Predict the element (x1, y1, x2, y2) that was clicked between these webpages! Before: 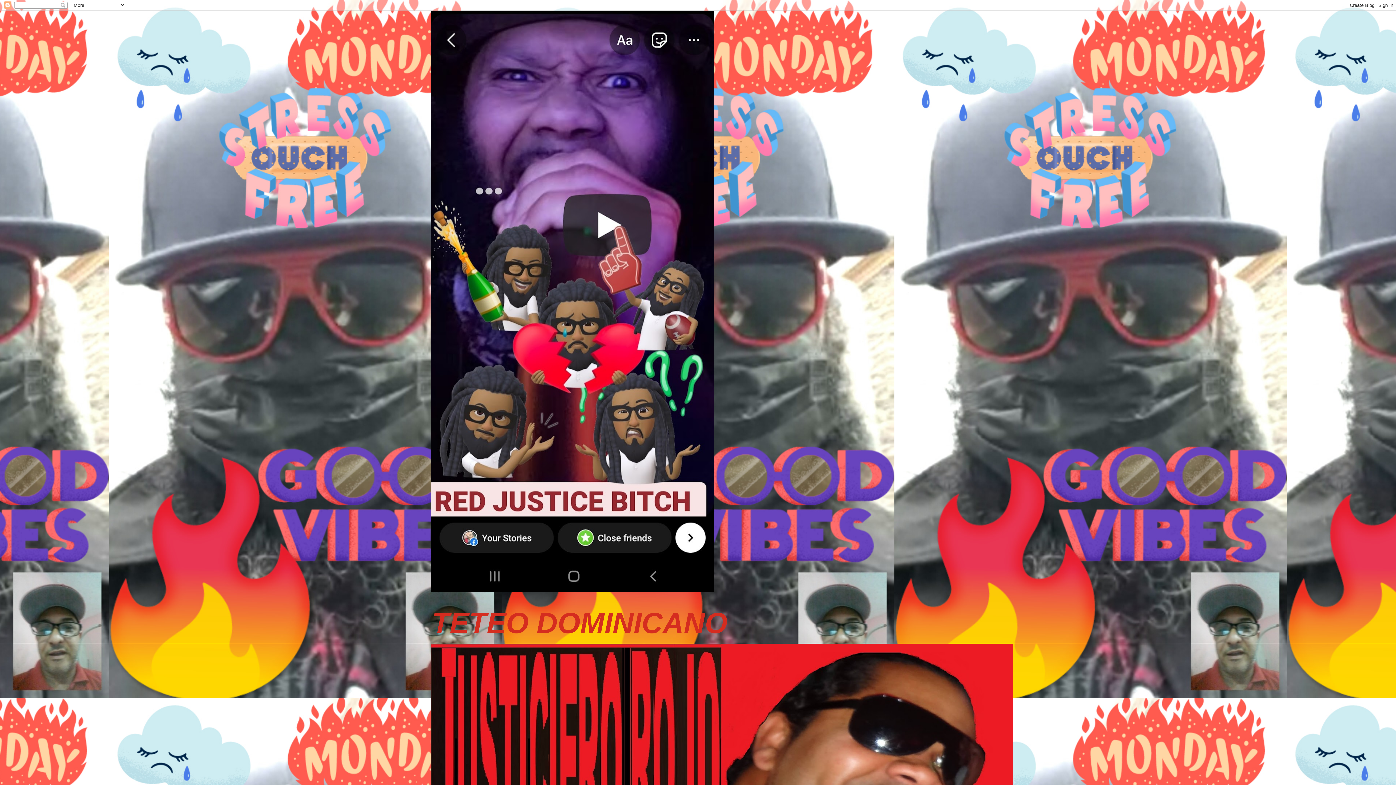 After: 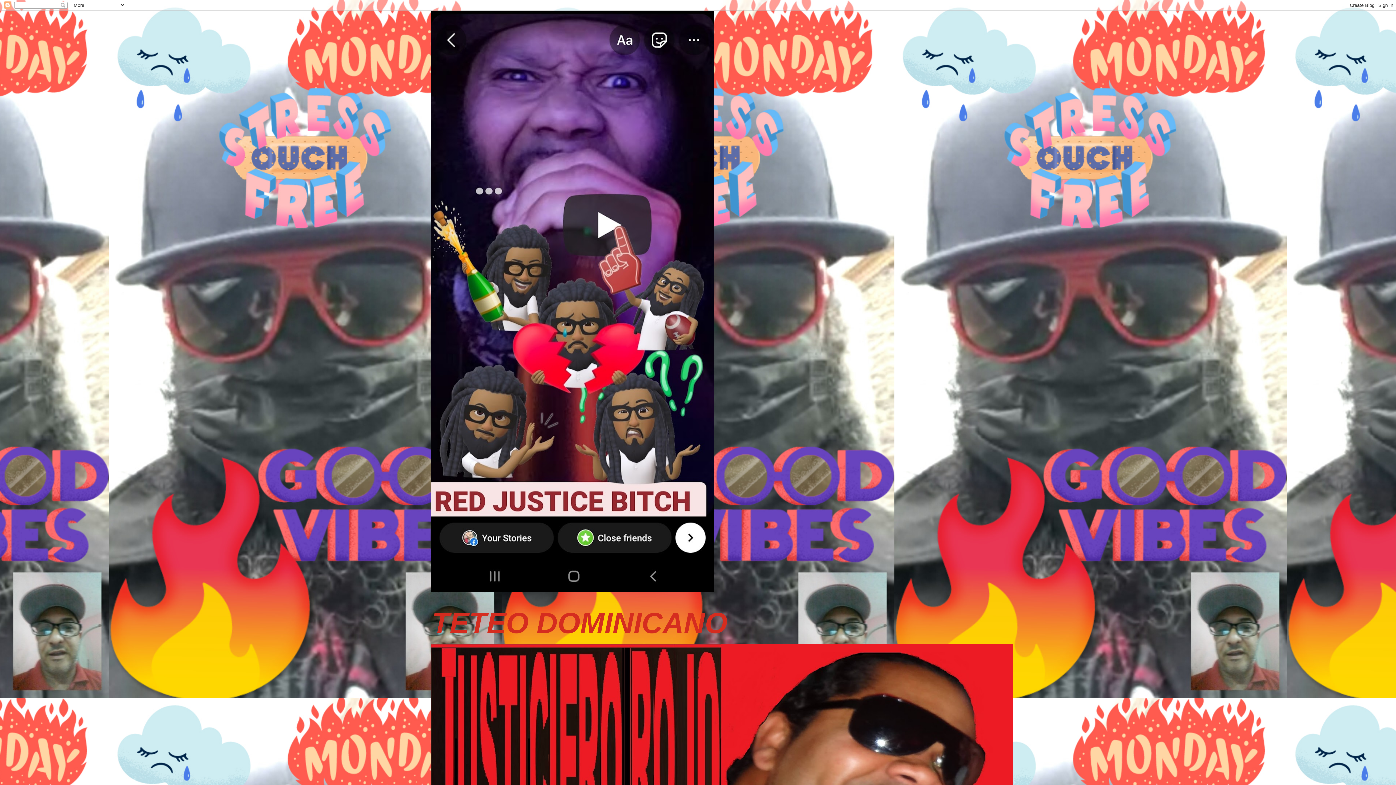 Action: bbox: (431, 10, 965, 592)